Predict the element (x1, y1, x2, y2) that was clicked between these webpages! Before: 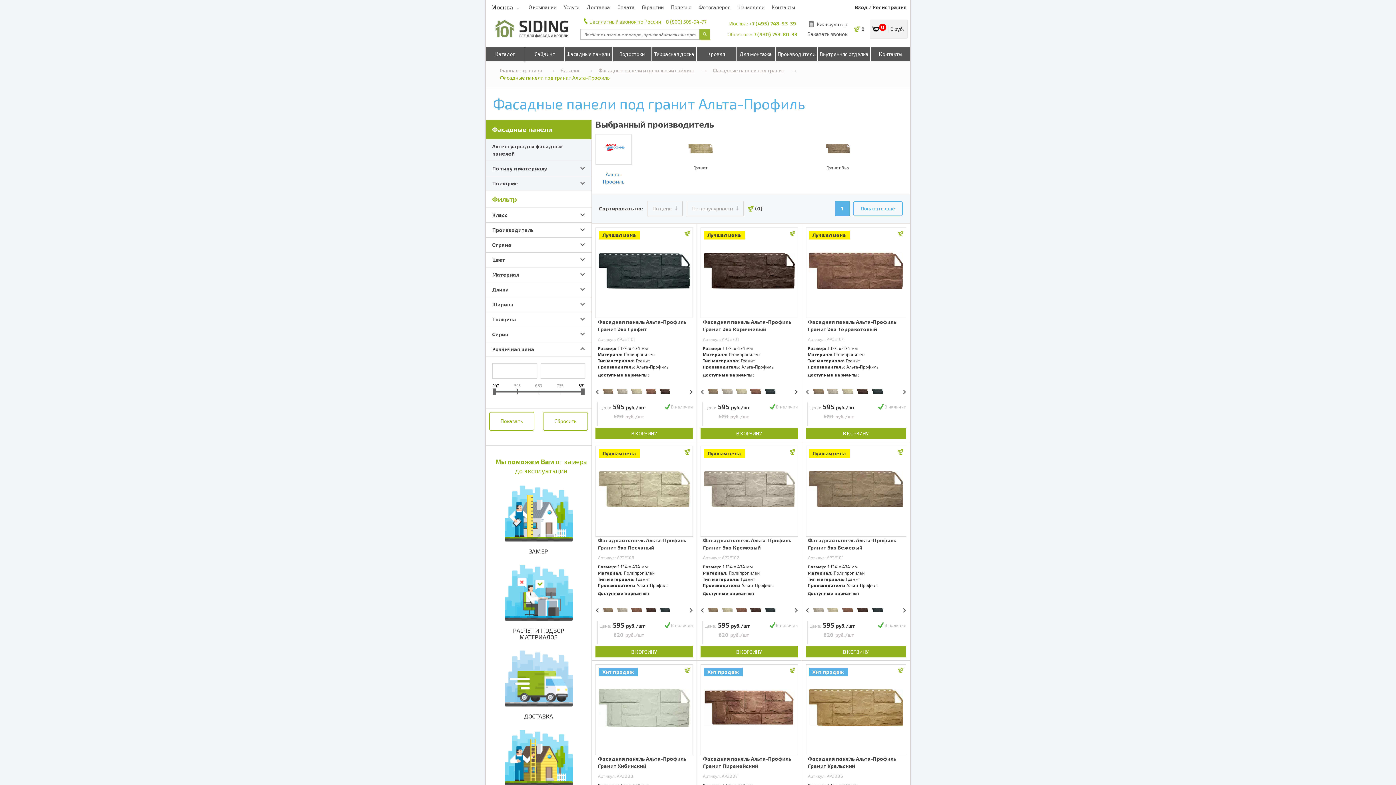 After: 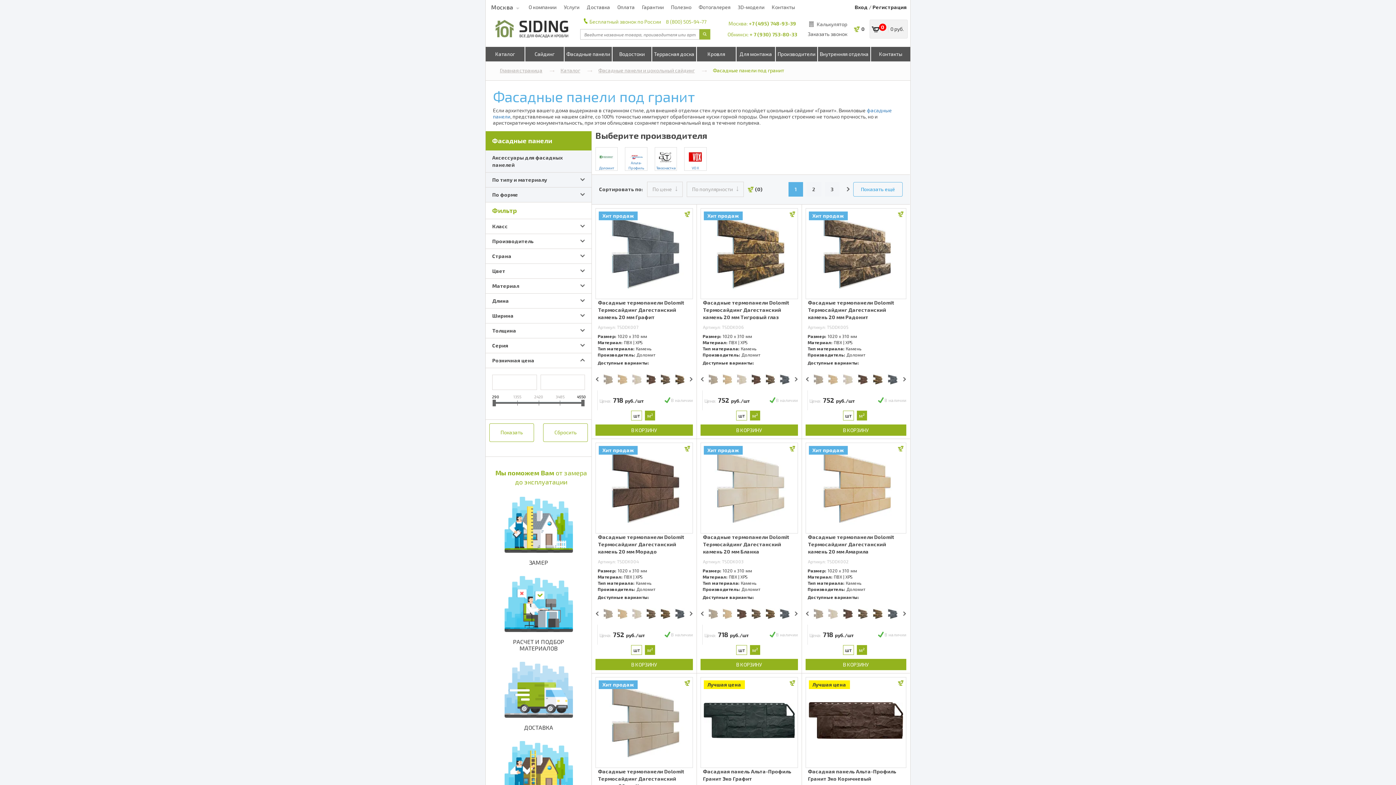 Action: bbox: (707, 66, 797, 74) label: Фасадные панели под гранит